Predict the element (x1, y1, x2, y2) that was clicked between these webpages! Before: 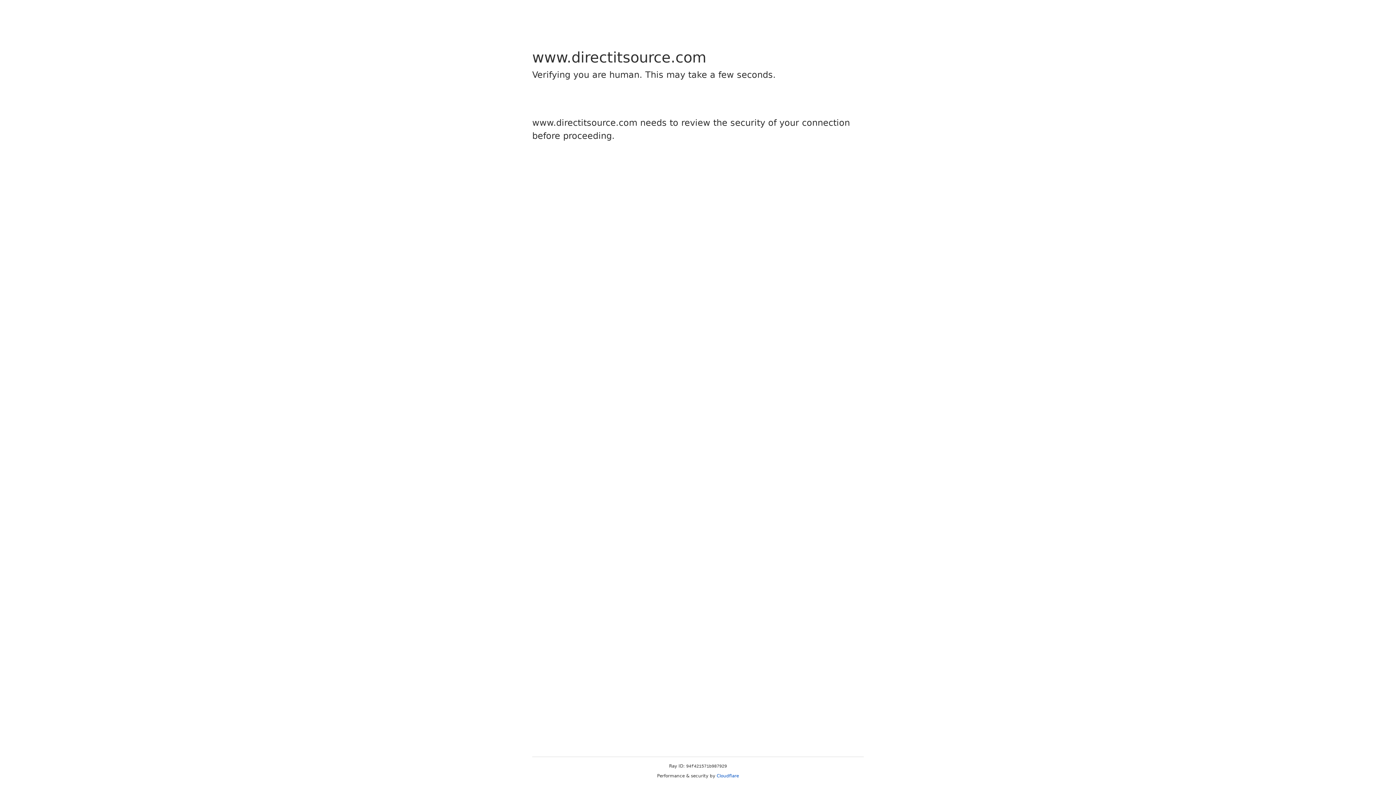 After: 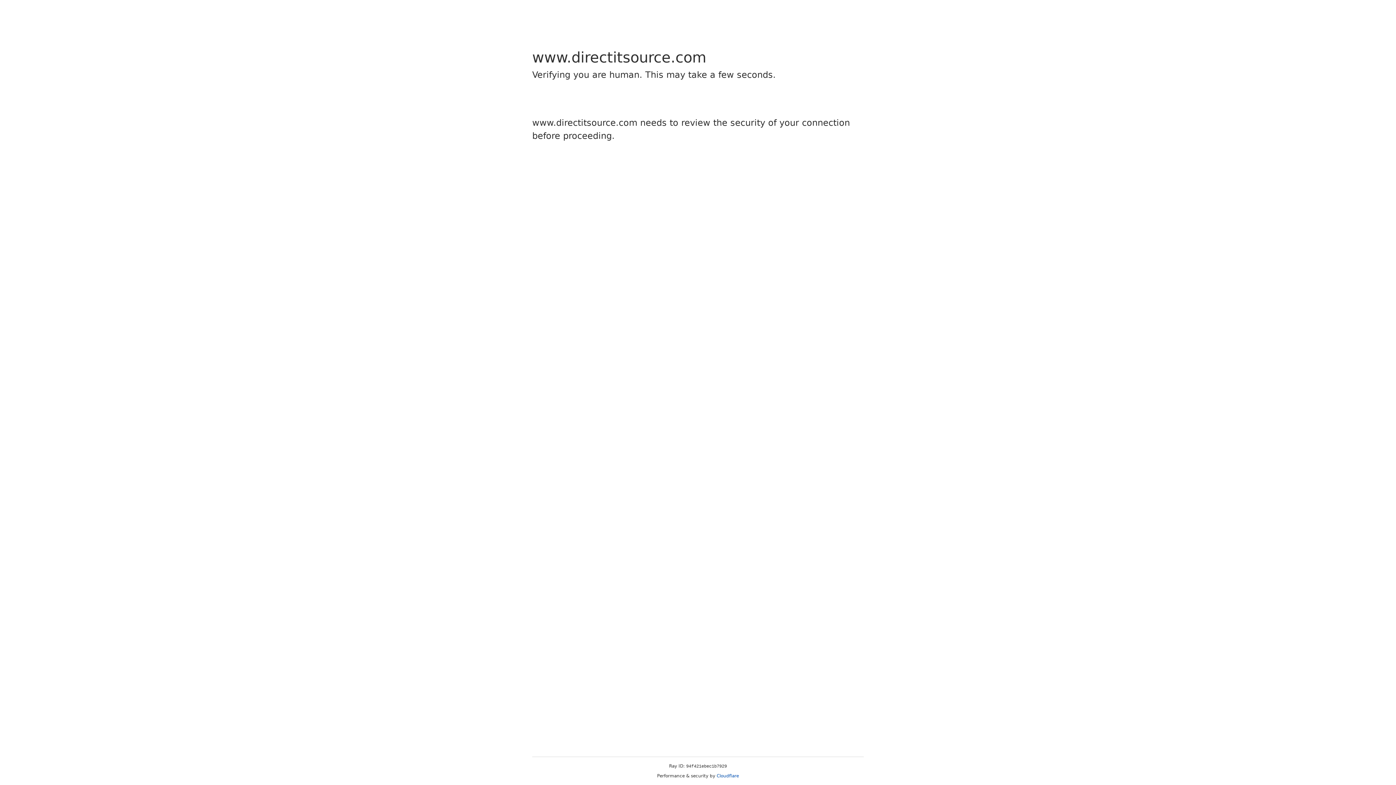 Action: label: Cloudflare bbox: (716, 773, 739, 778)